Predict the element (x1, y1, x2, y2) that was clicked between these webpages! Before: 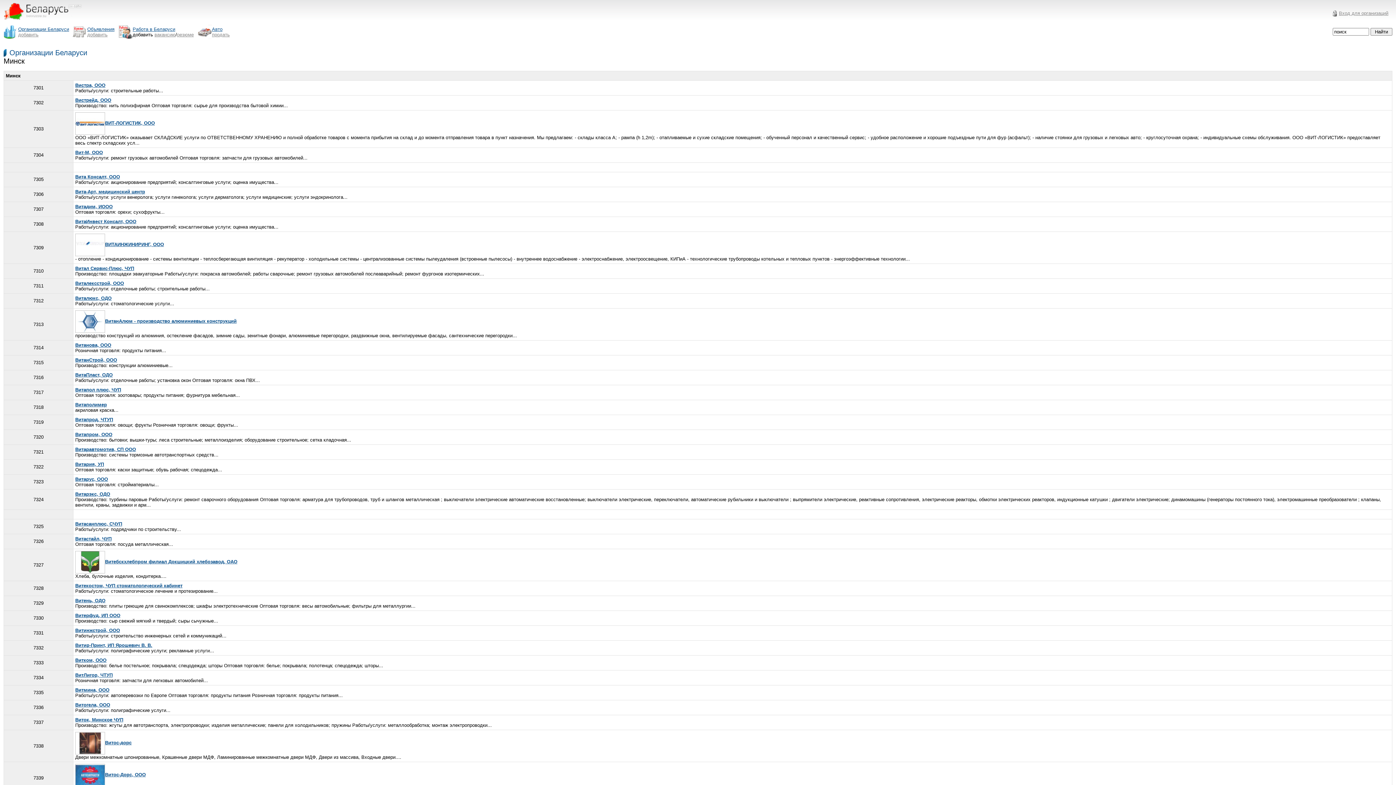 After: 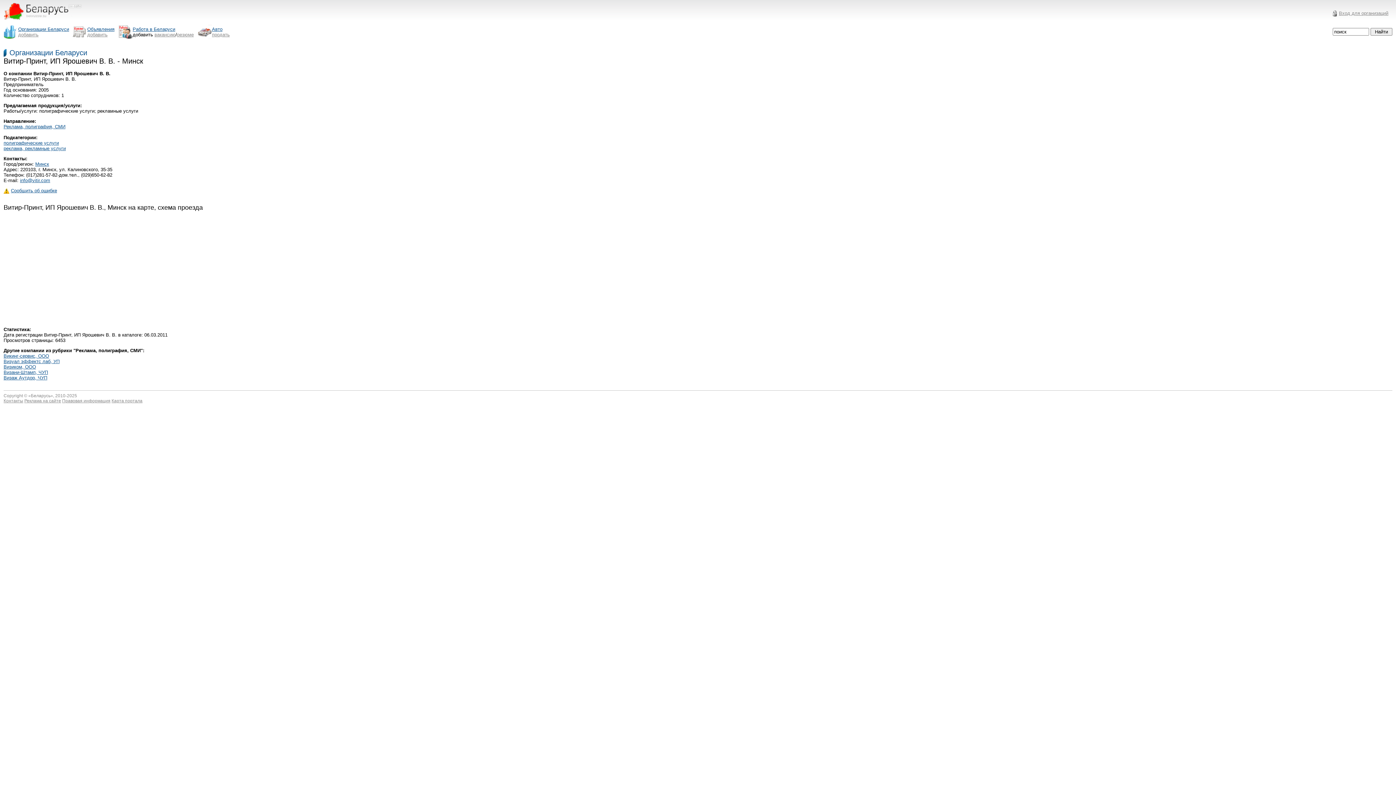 Action: label: Витир-Принт, ИП Ярошевич В. В. bbox: (75, 642, 152, 648)